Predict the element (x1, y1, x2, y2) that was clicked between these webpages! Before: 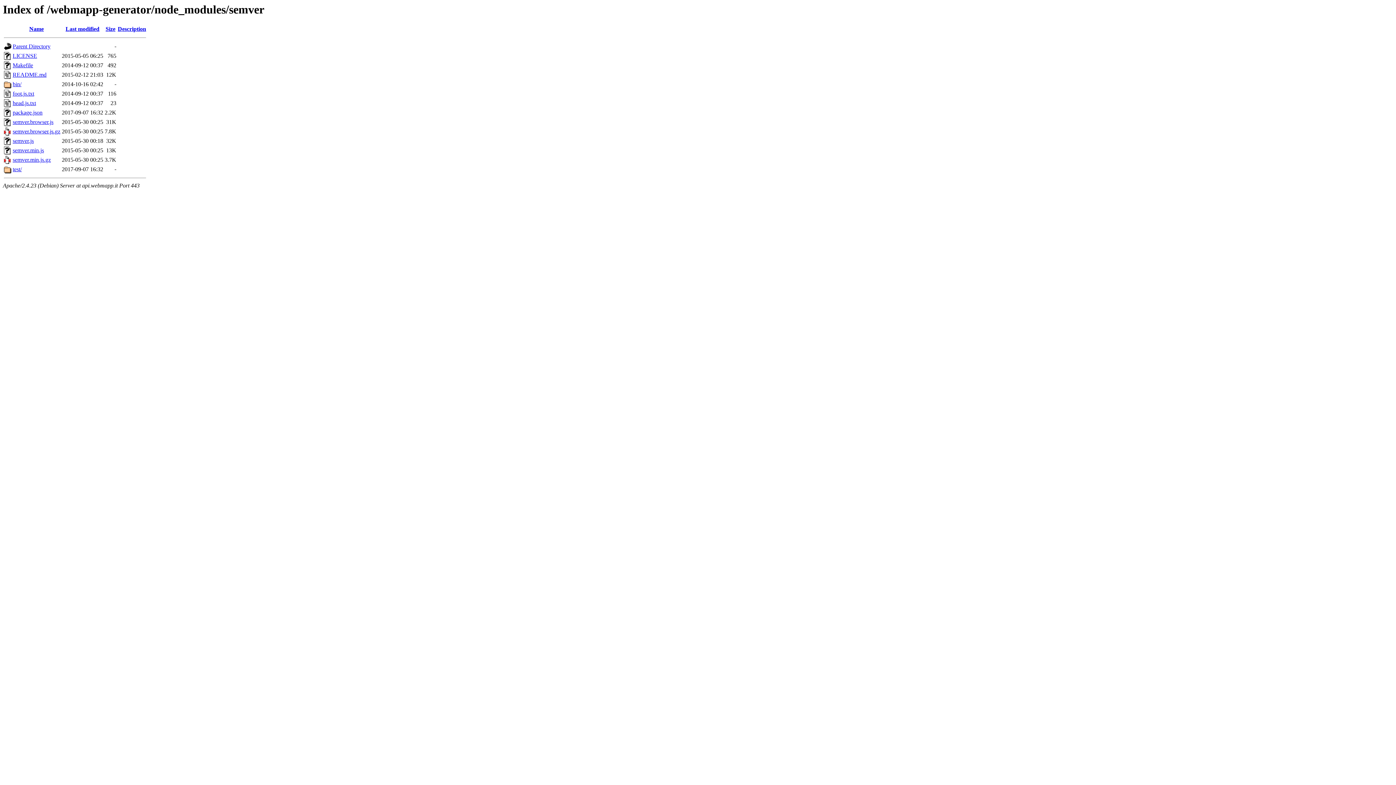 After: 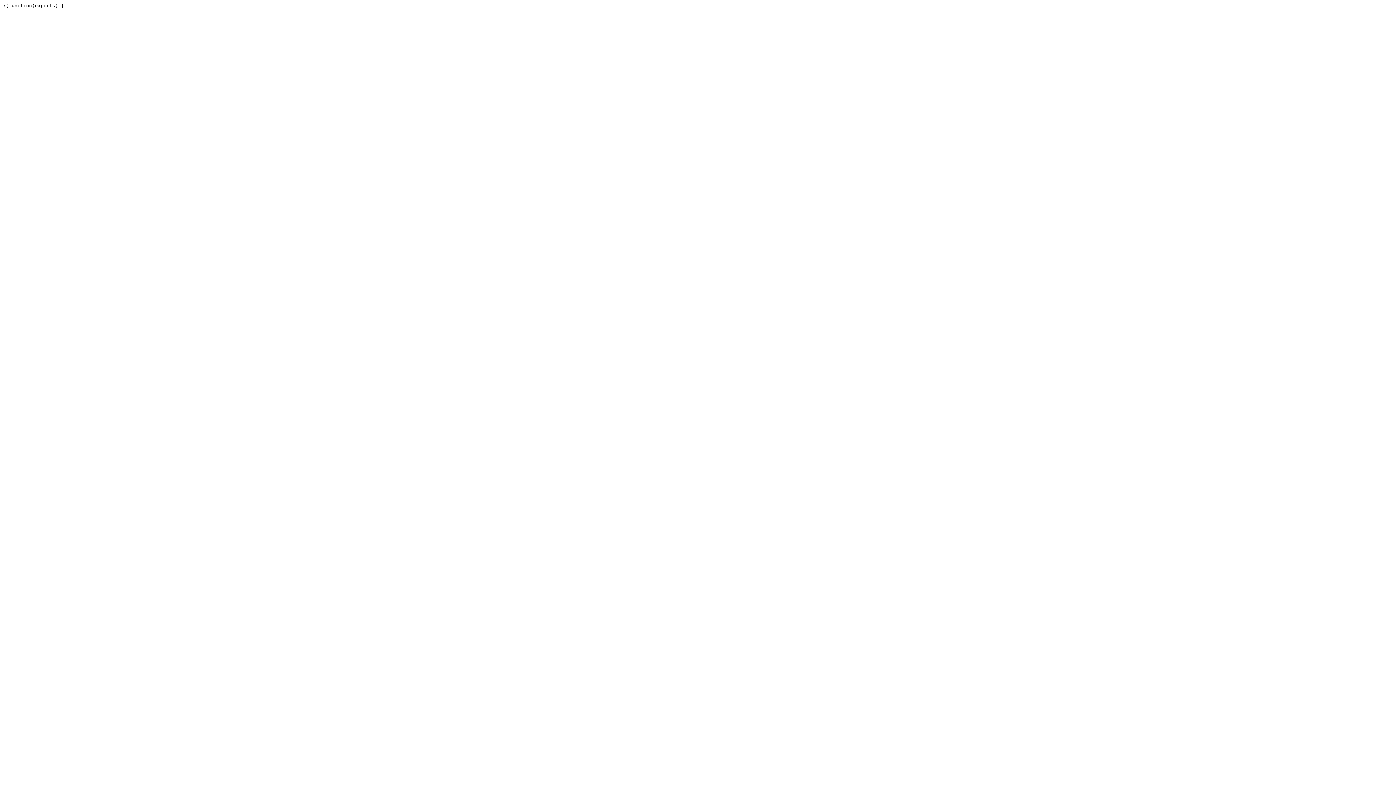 Action: bbox: (12, 100, 36, 106) label: head.js.txt